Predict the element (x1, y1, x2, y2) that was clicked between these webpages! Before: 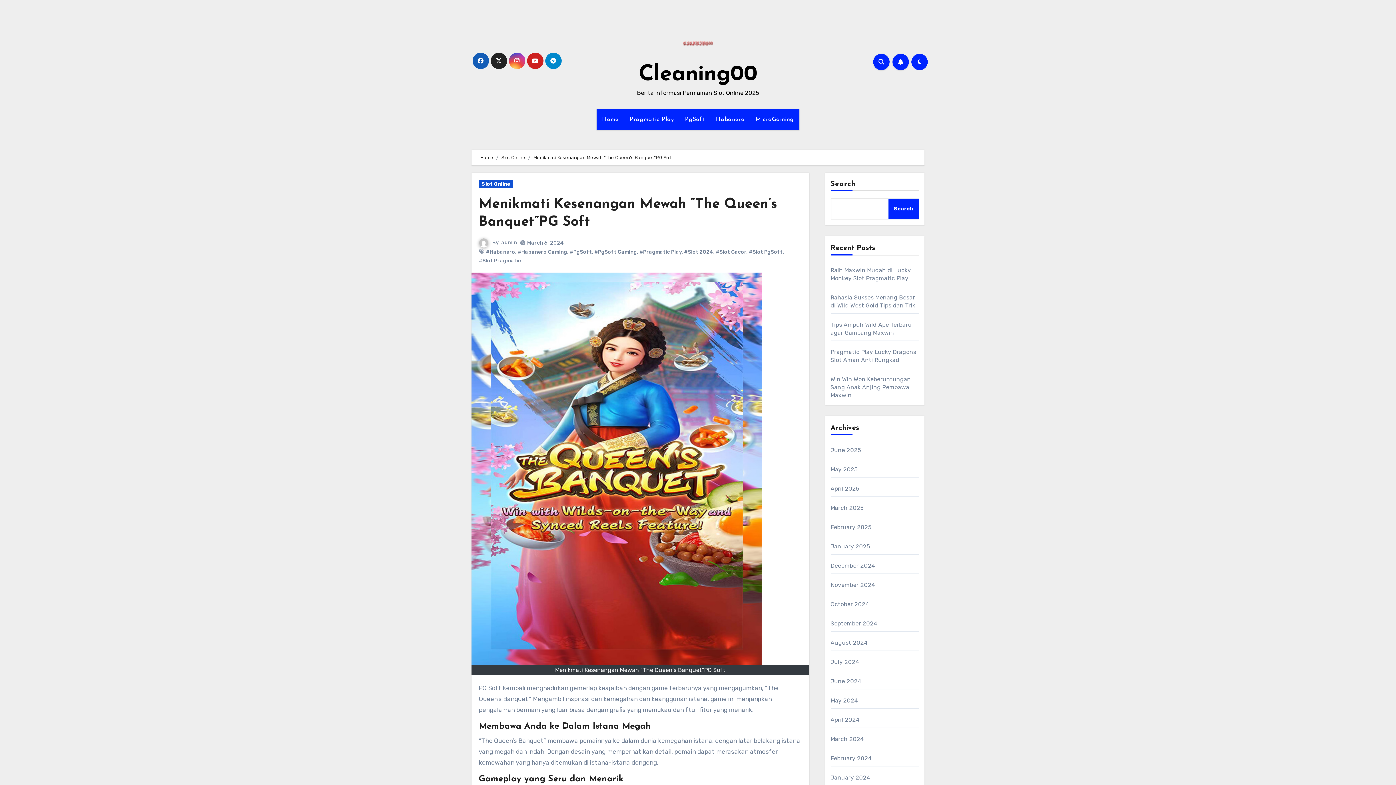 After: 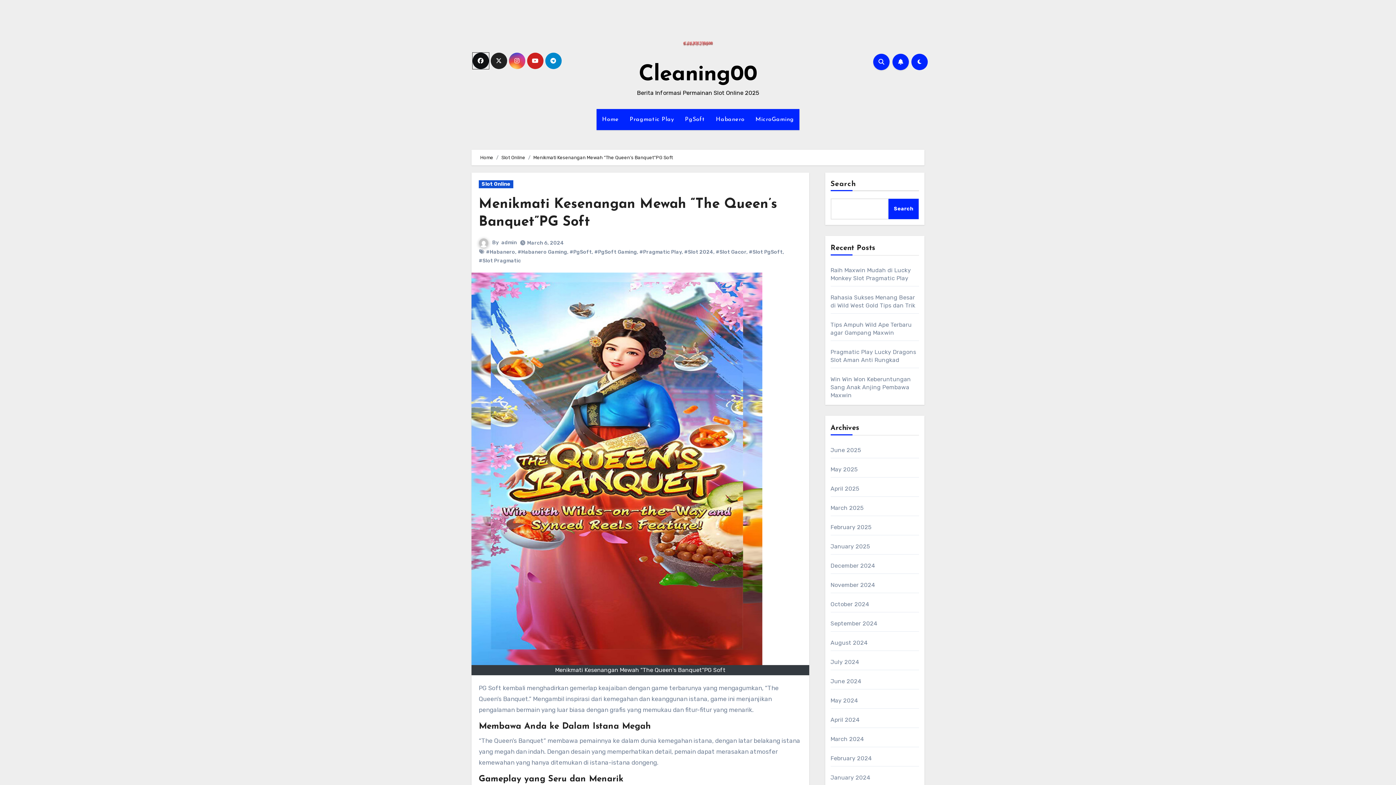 Action: bbox: (472, 52, 488, 69)